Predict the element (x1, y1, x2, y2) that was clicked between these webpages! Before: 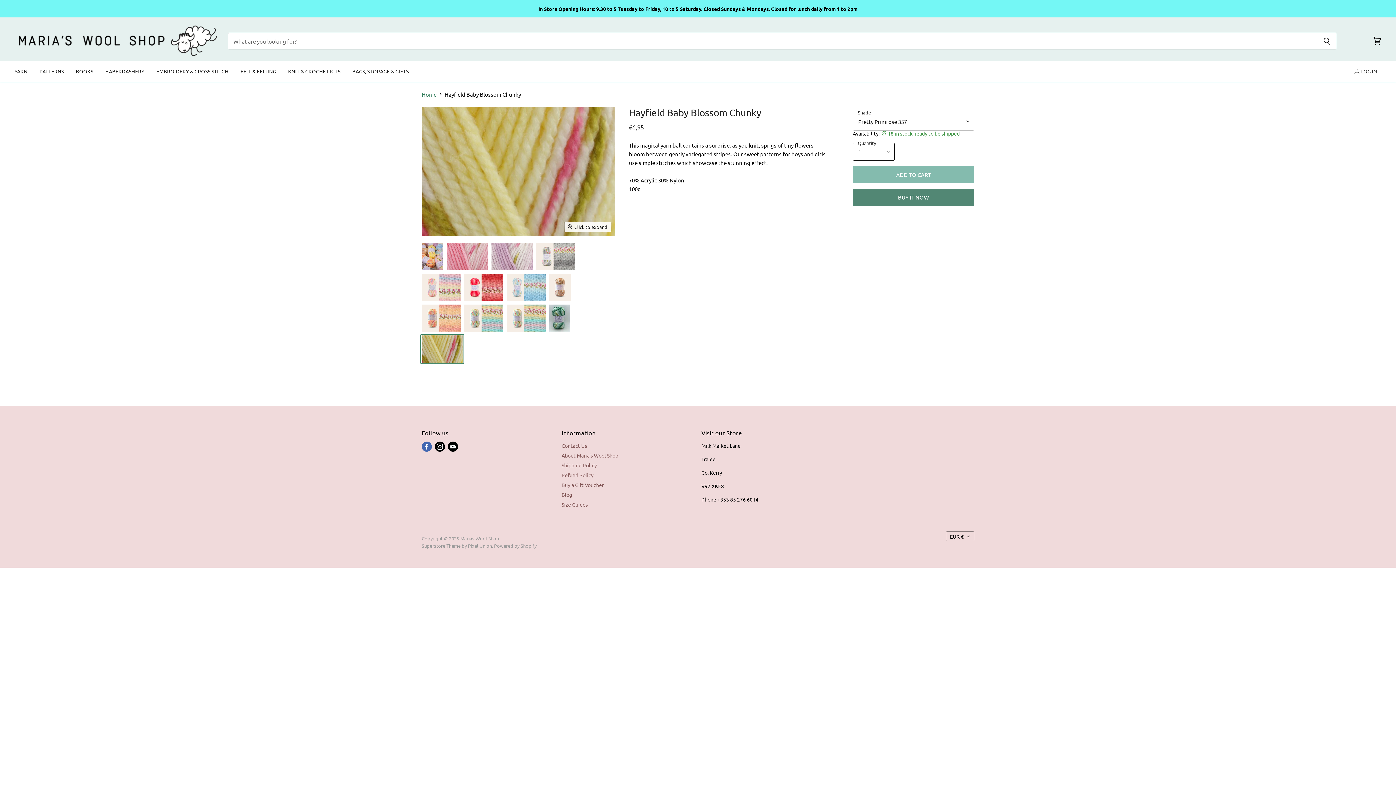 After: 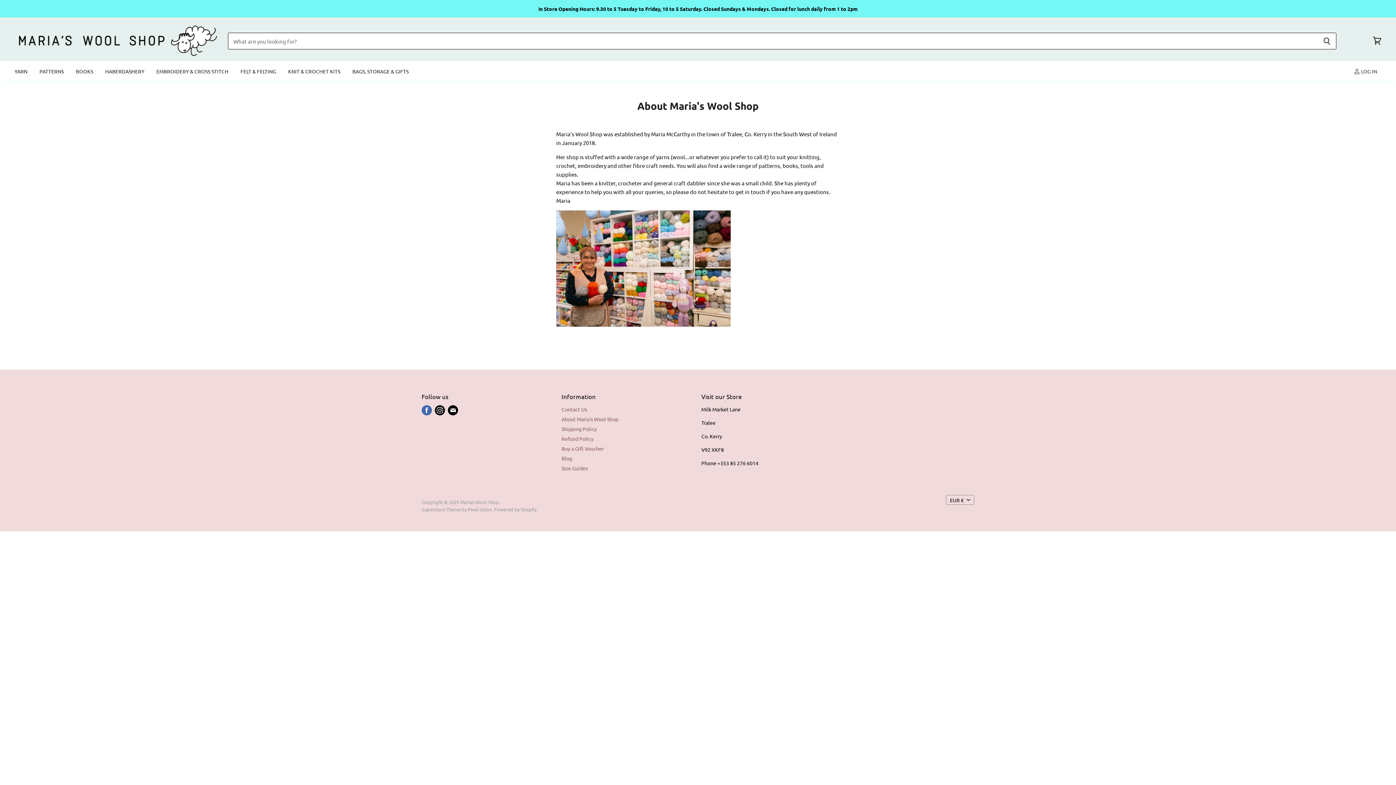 Action: label: About Maria's Wool Shop bbox: (561, 452, 618, 458)